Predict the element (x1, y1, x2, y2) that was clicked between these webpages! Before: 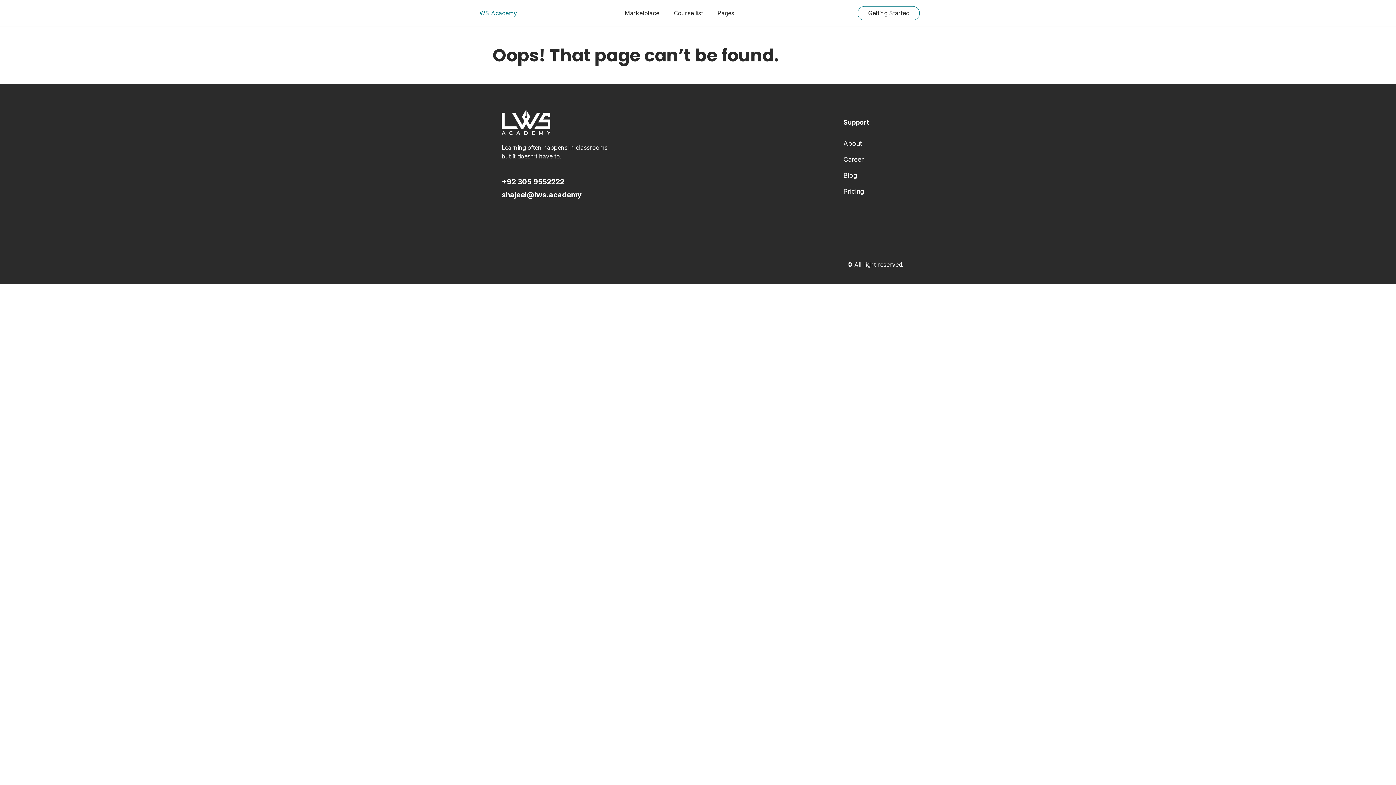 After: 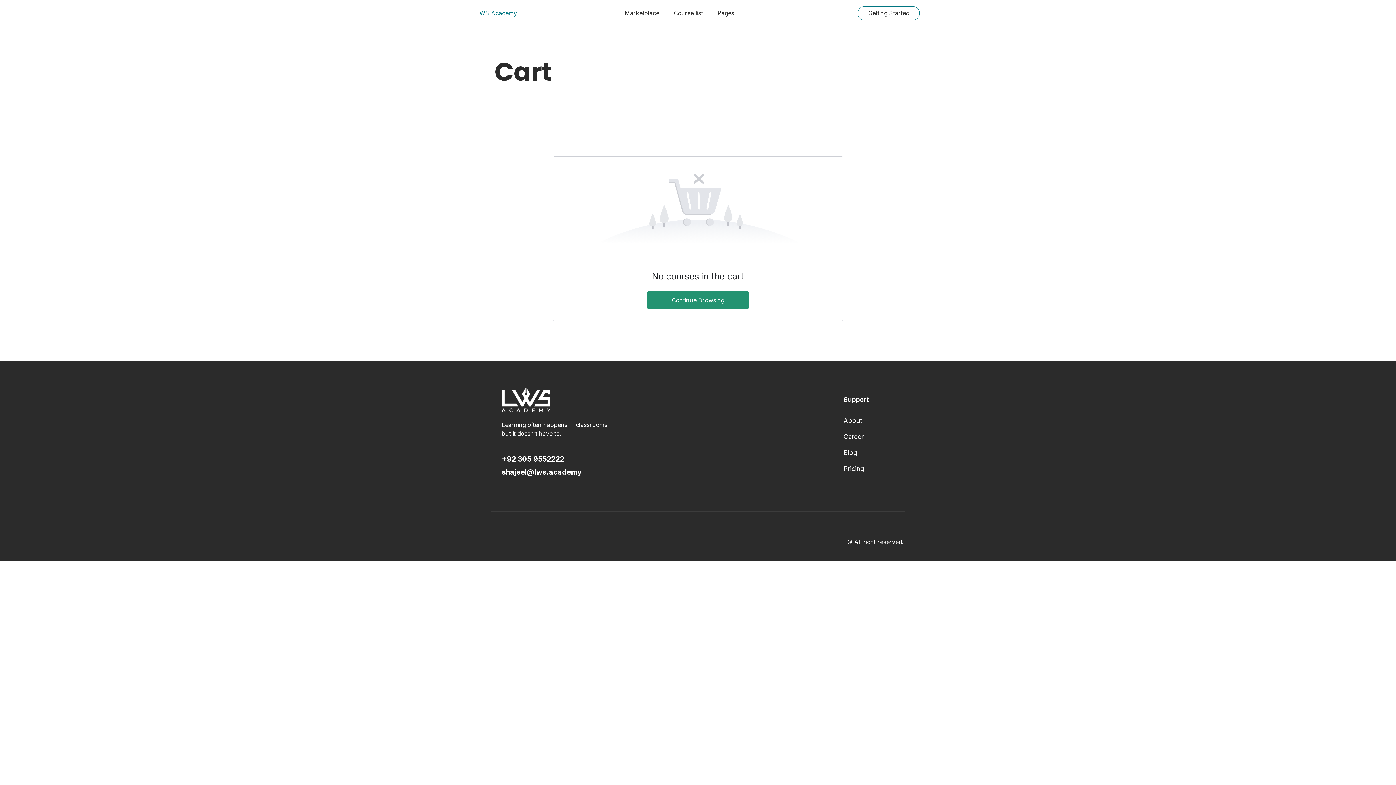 Action: bbox: (842, 9, 850, 16)